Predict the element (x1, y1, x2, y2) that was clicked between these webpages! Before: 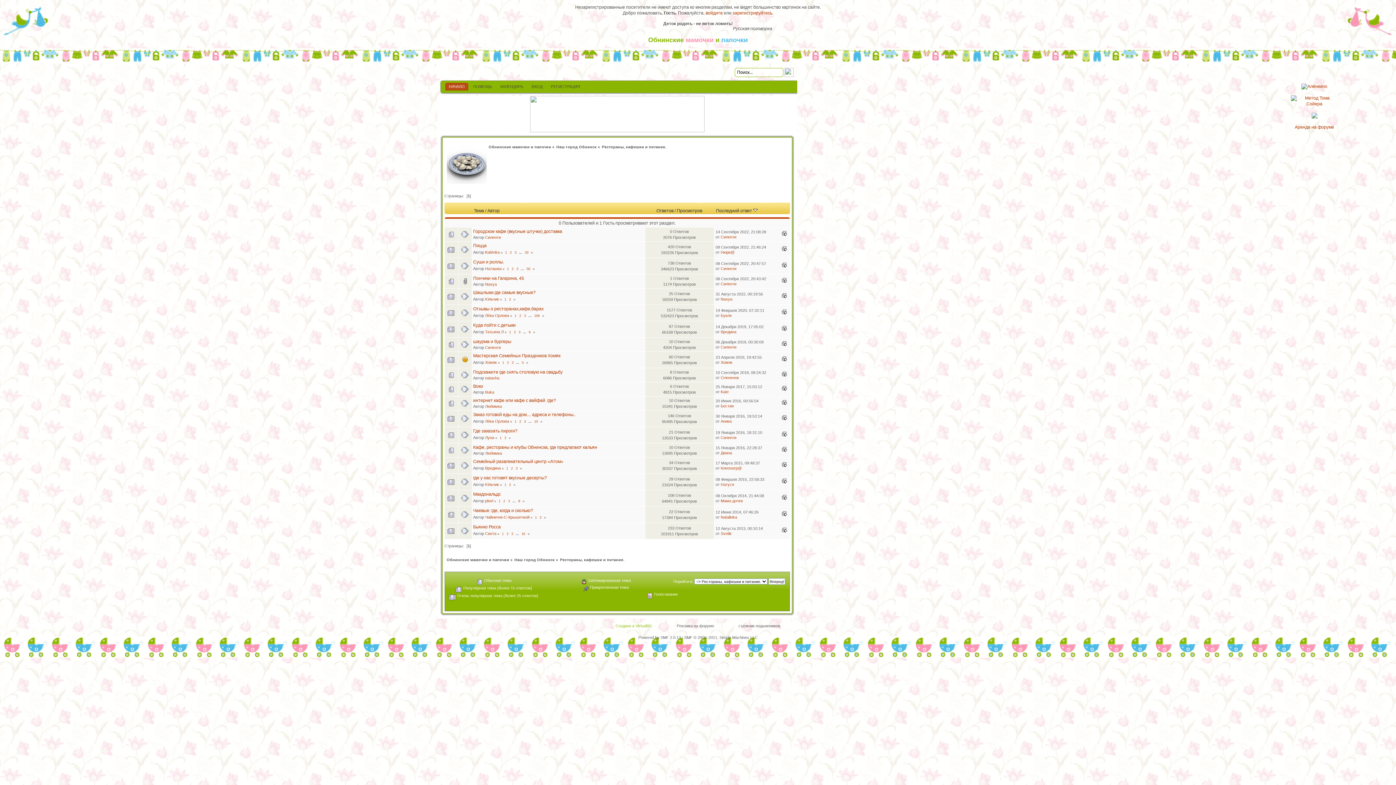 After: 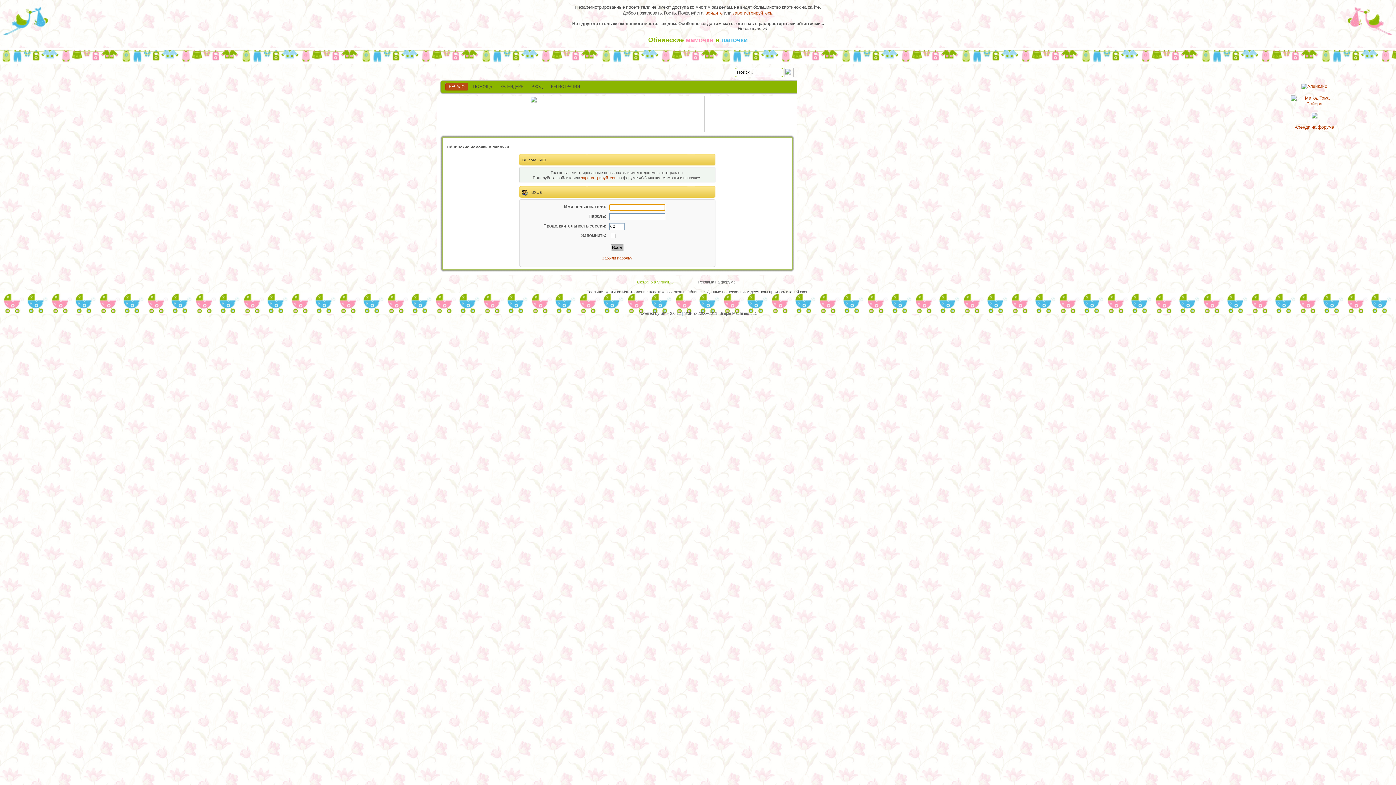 Action: bbox: (720, 466, 742, 470) label: Клеопатр@